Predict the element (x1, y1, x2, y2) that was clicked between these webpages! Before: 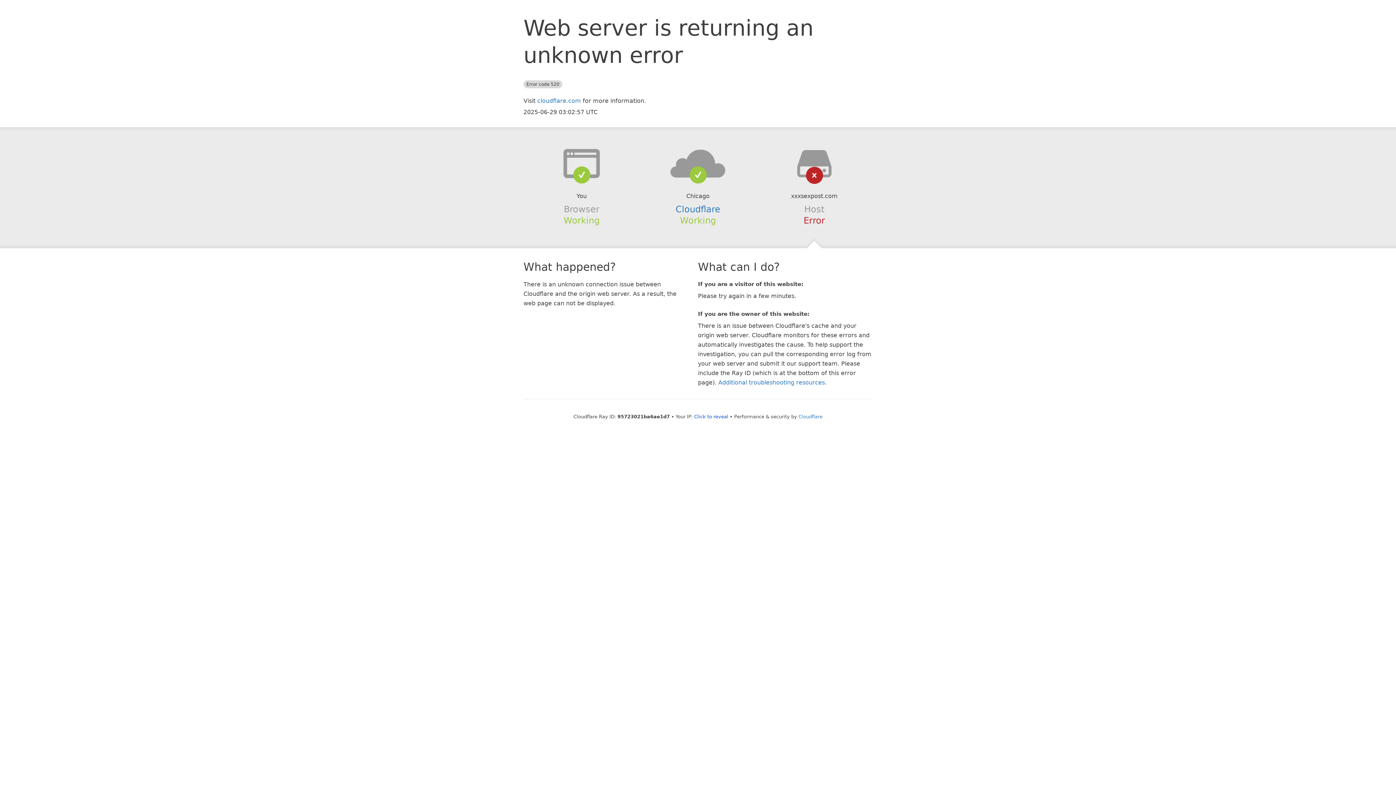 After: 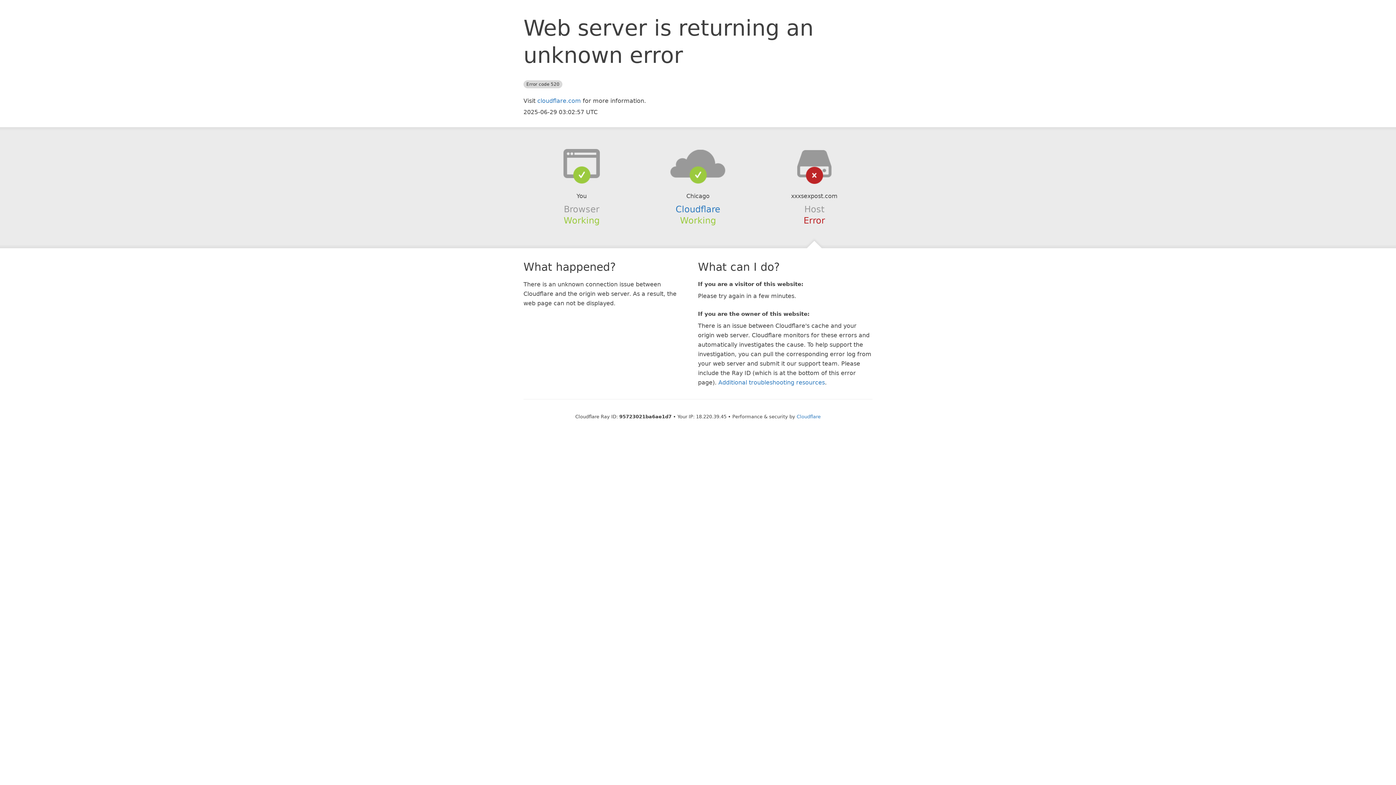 Action: label: Click to reveal bbox: (694, 414, 728, 419)